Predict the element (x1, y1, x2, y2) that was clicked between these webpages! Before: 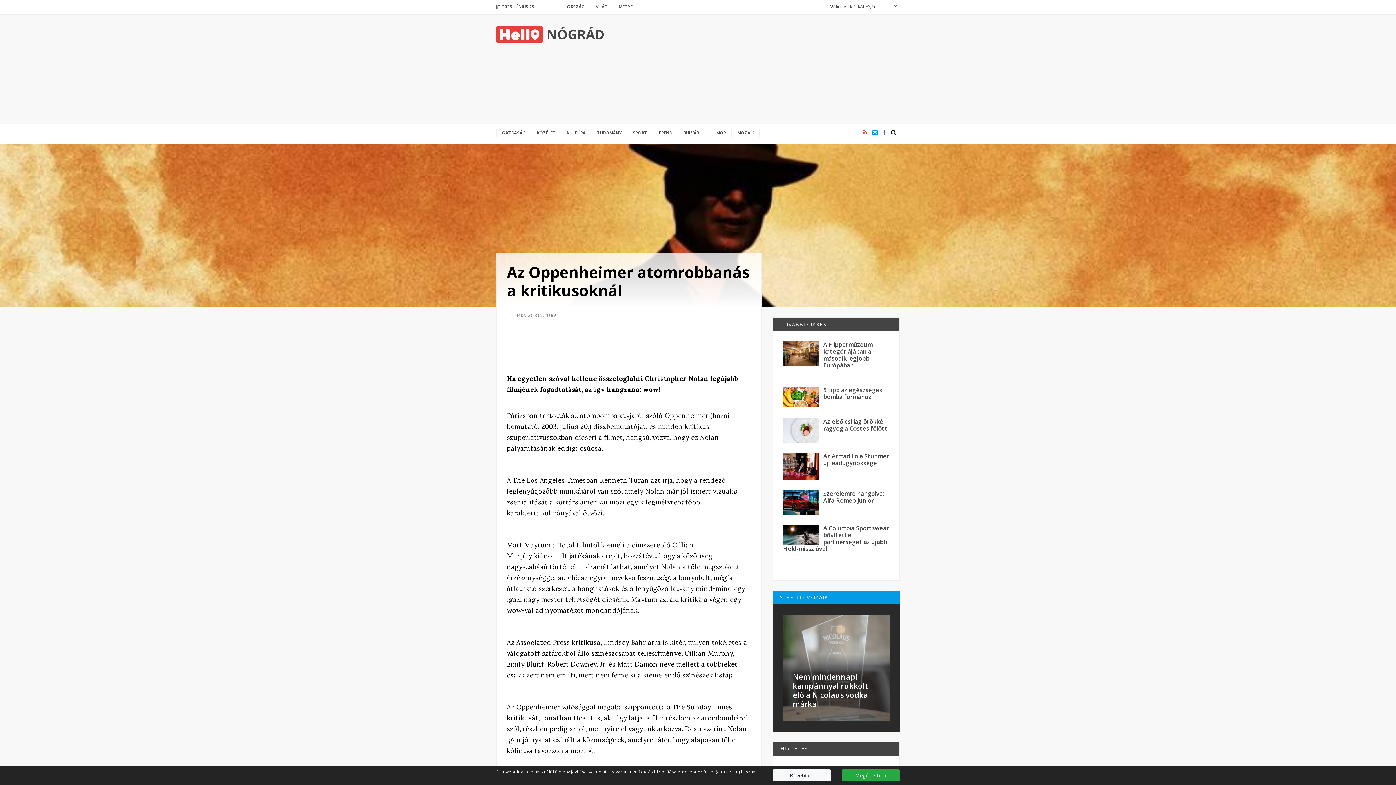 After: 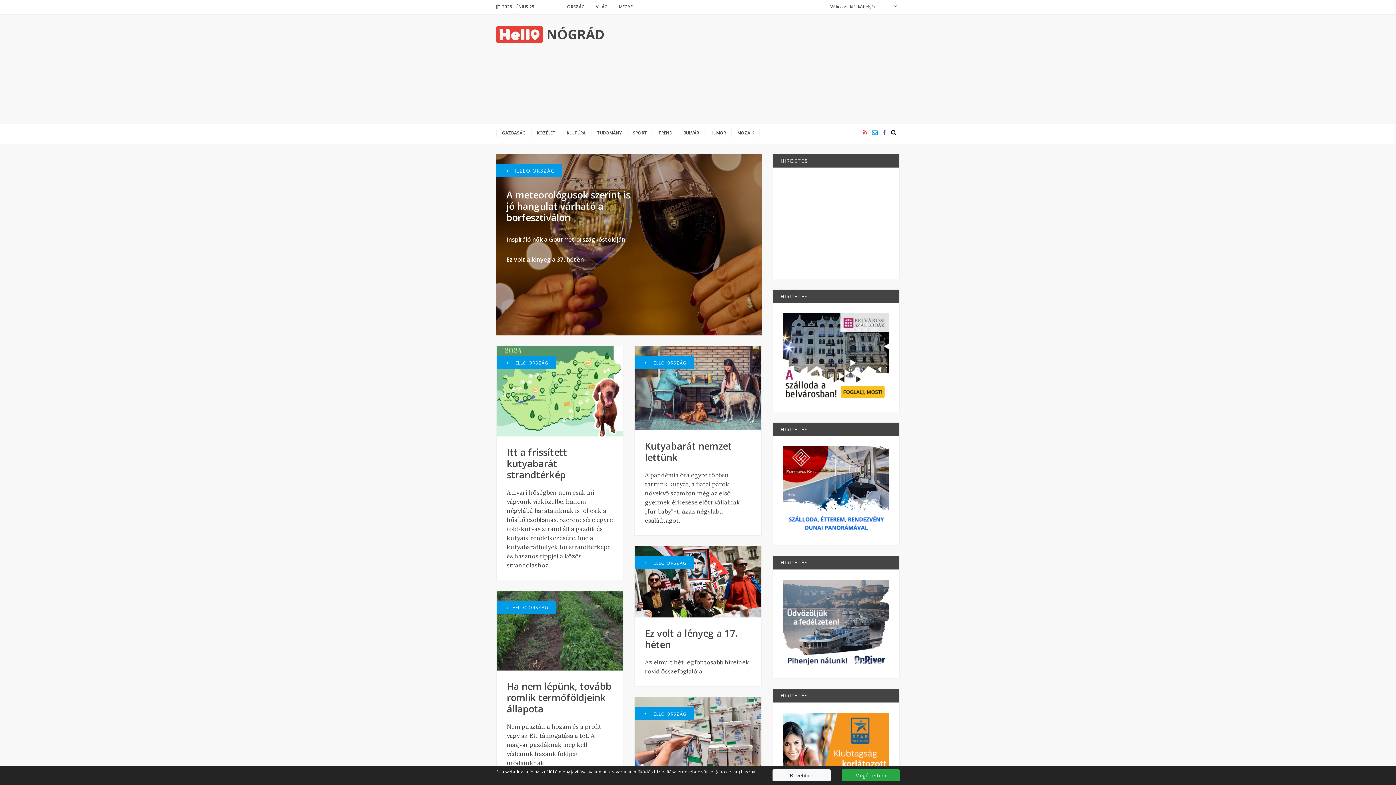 Action: bbox: (561, 2, 590, 10) label: ORSZÁG